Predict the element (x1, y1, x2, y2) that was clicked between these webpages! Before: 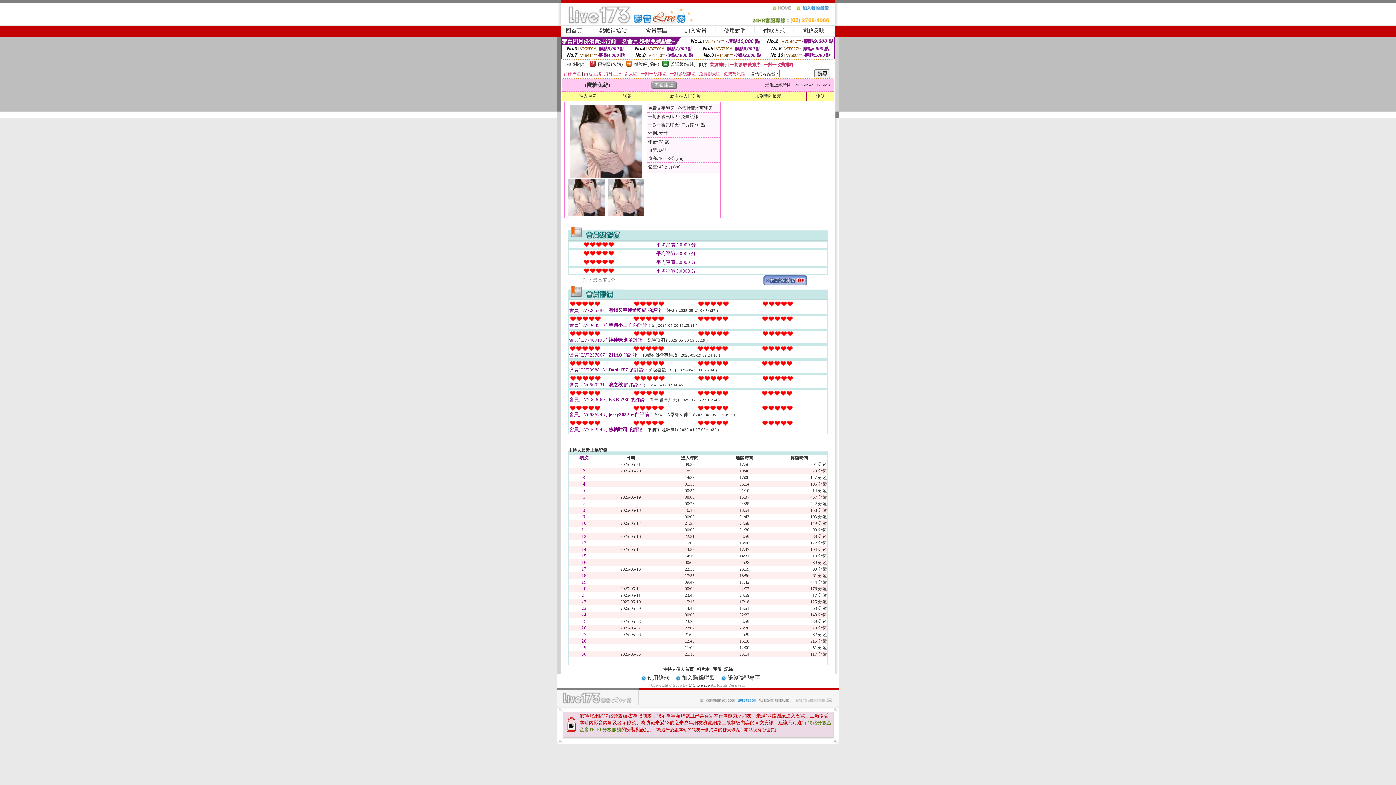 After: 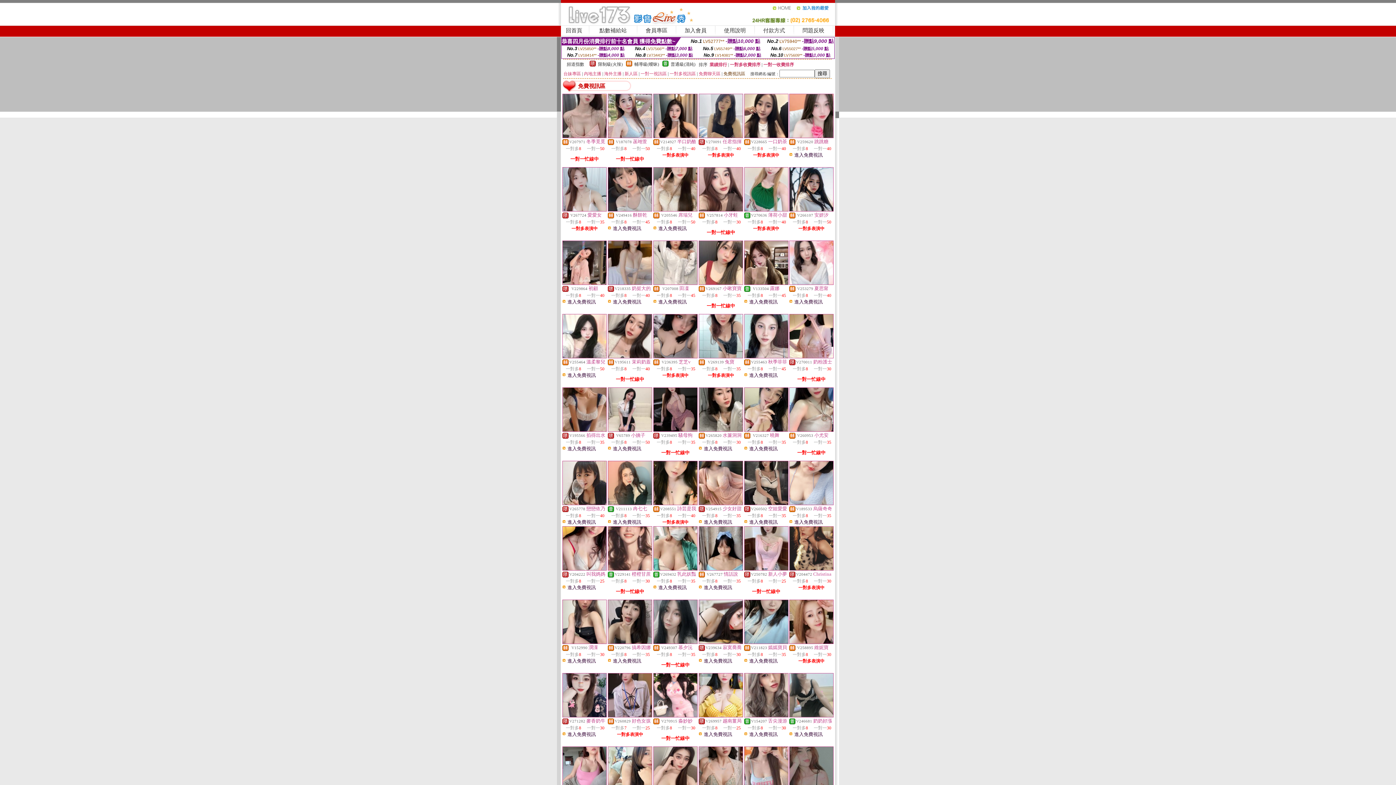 Action: bbox: (723, 71, 745, 76) label: 免費視訊區